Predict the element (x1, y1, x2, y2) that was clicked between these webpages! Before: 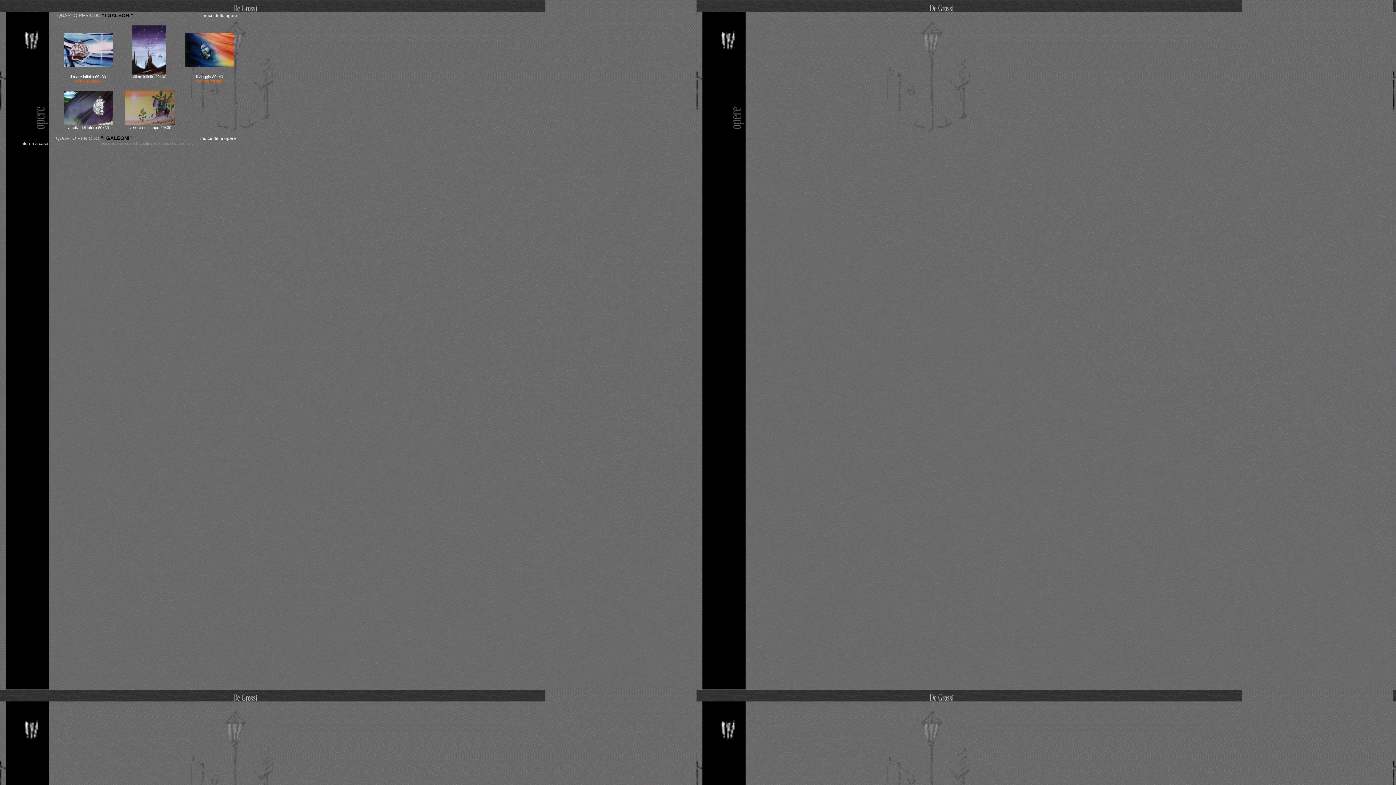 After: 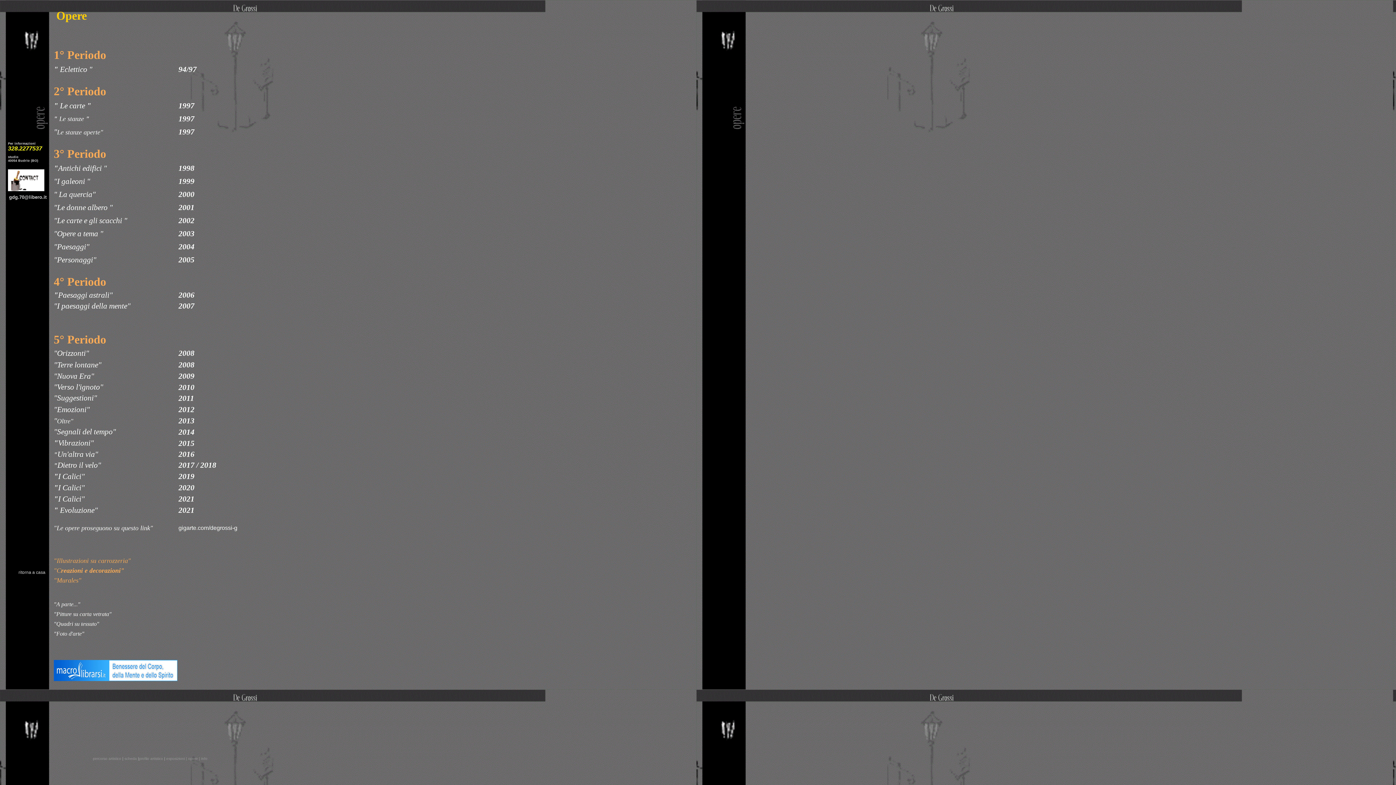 Action: bbox: (171, 141, 184, 145) label:  | opere